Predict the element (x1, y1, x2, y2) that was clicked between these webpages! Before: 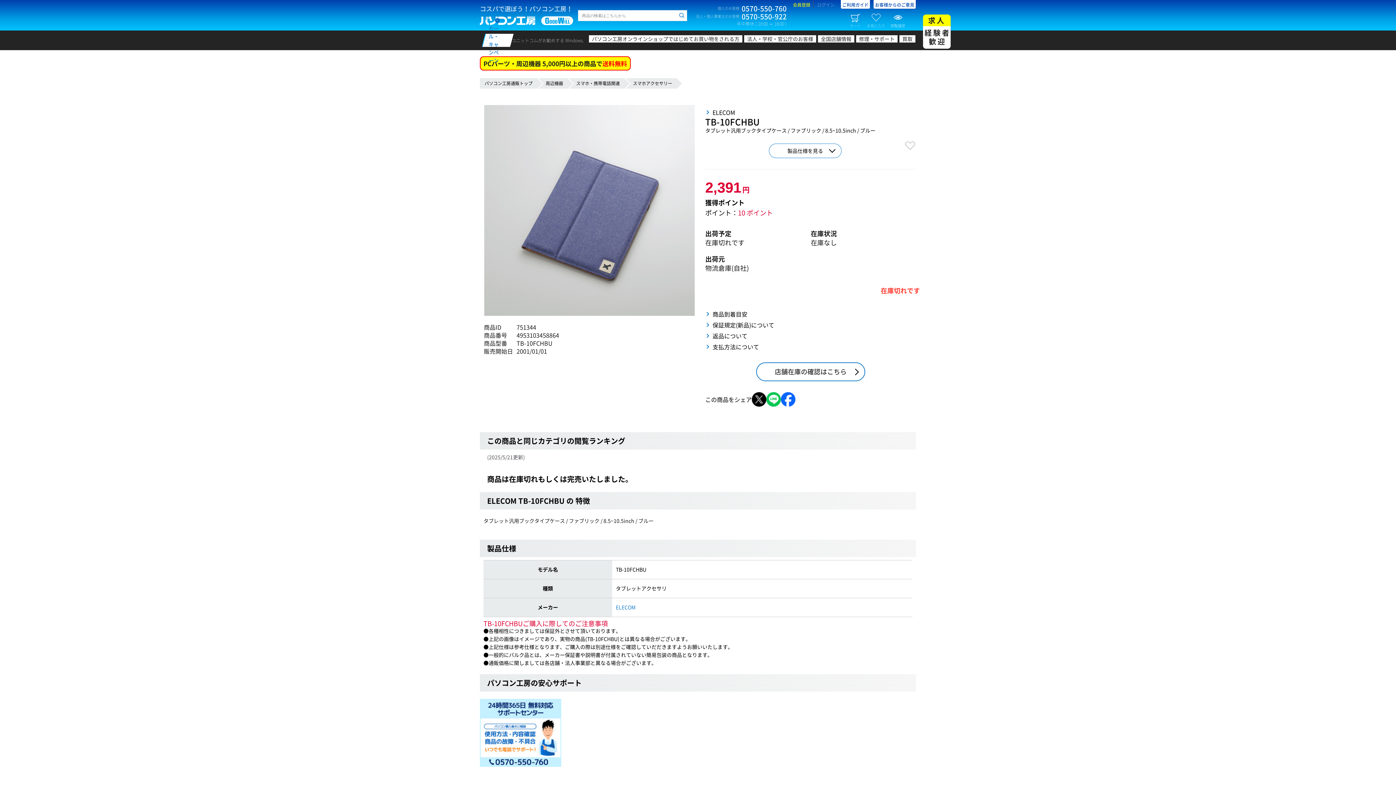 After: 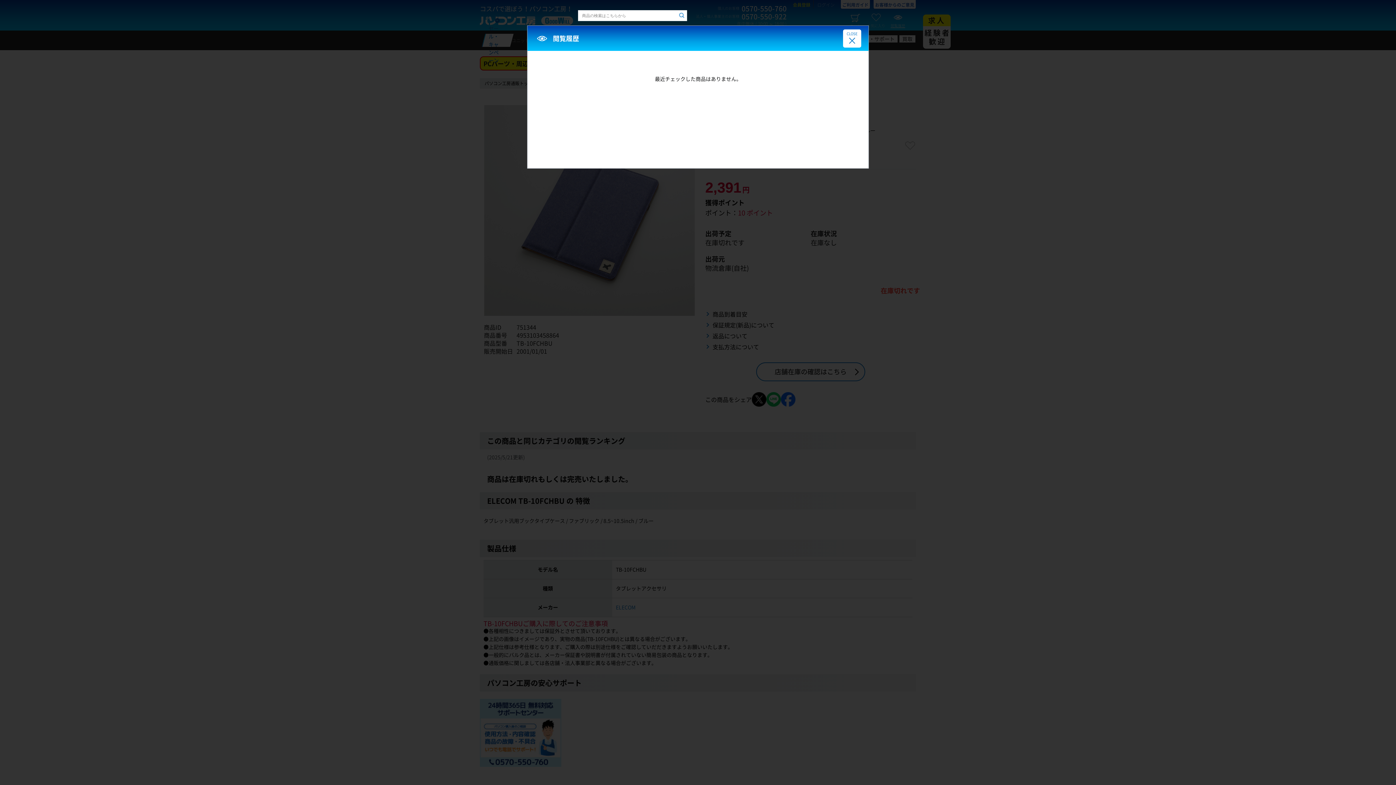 Action: bbox: (890, 11, 905, 28) label: 閲覧履歴